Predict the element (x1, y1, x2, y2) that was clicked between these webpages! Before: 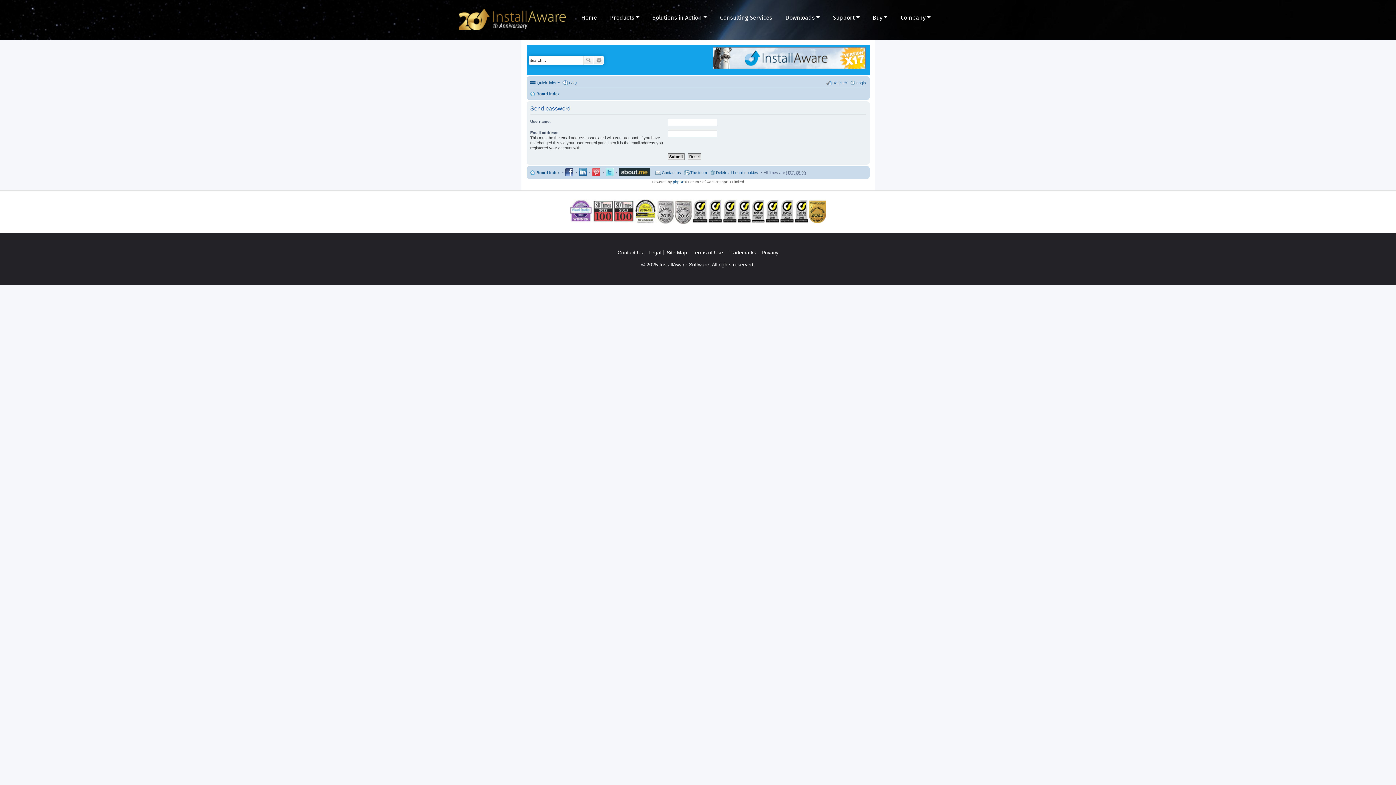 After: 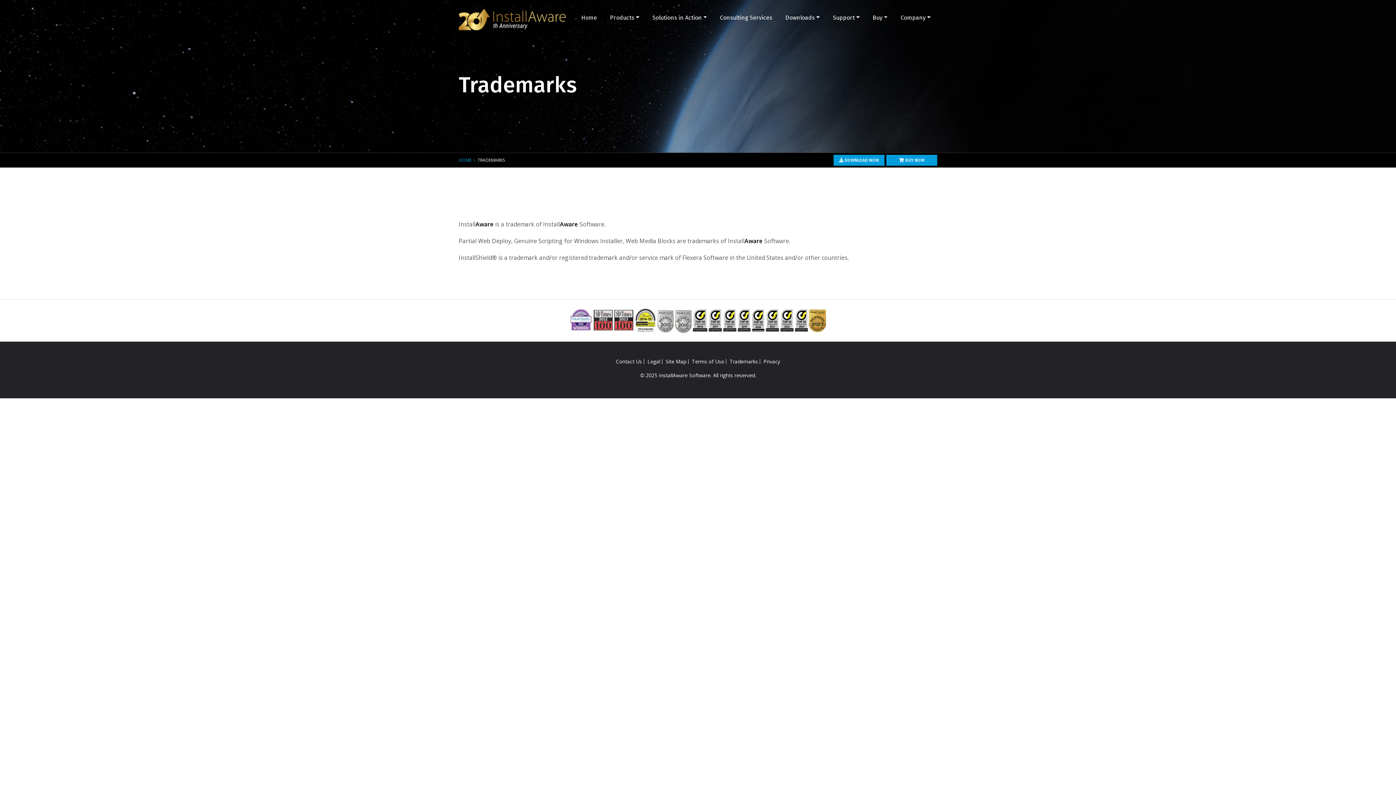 Action: label: Trademarks bbox: (728, 249, 756, 255)